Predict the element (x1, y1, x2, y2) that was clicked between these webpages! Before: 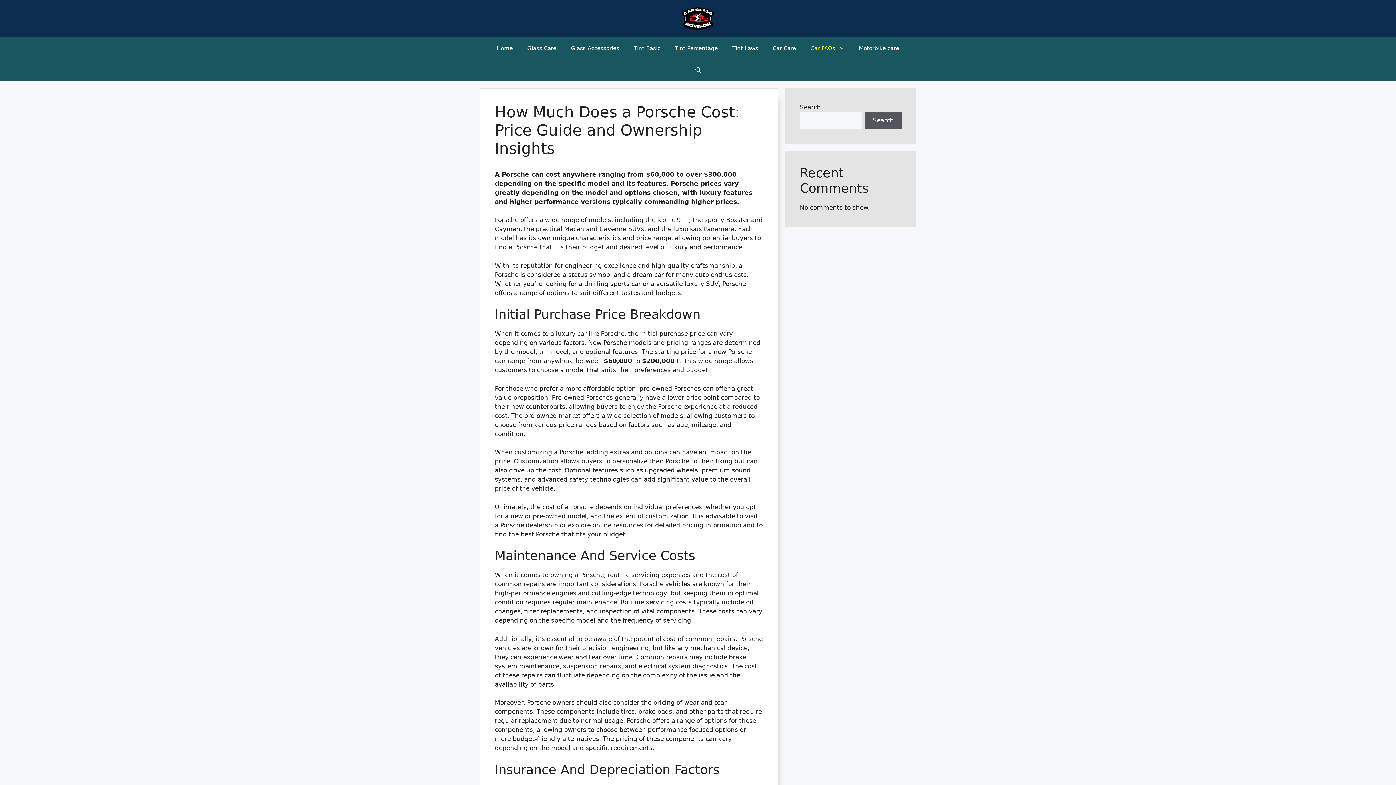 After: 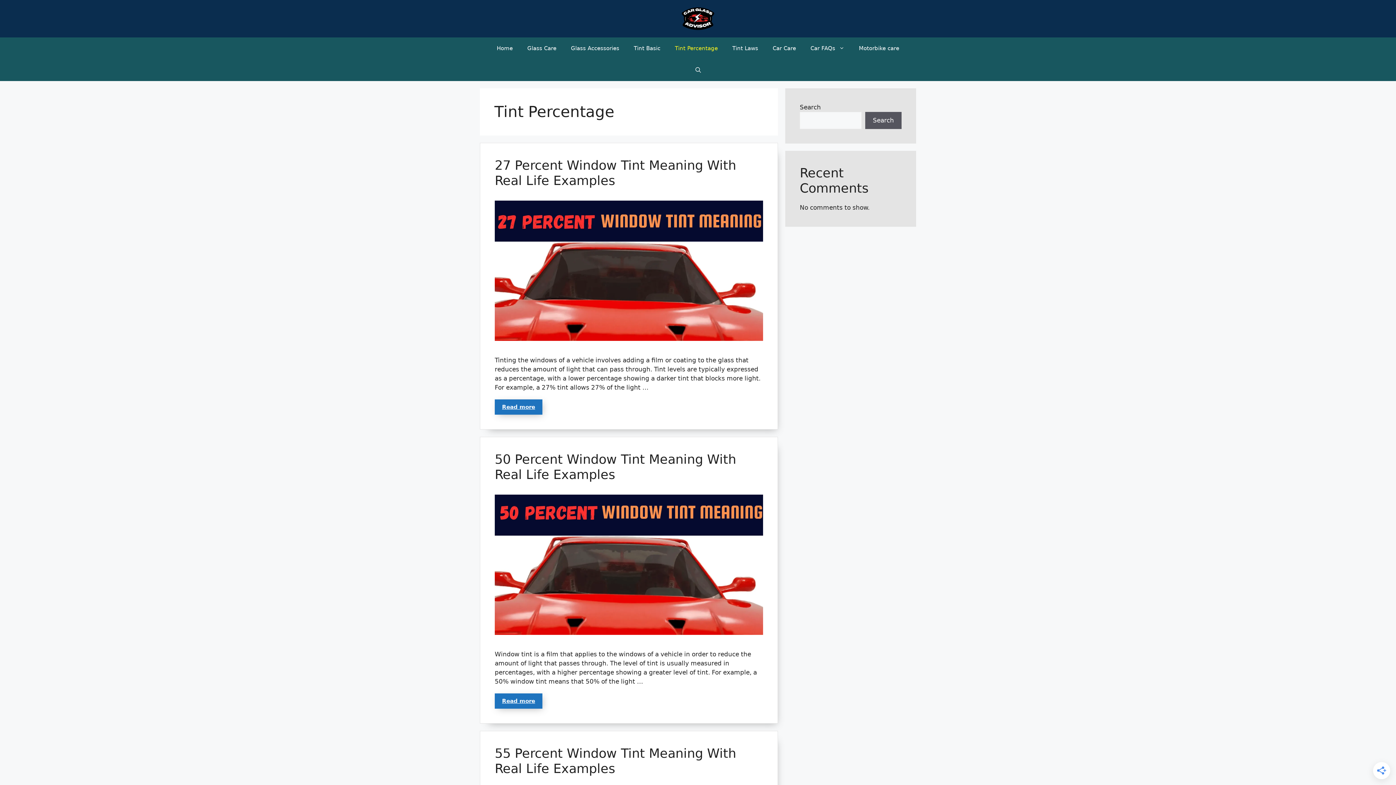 Action: label: Tint Percentage bbox: (667, 37, 725, 59)